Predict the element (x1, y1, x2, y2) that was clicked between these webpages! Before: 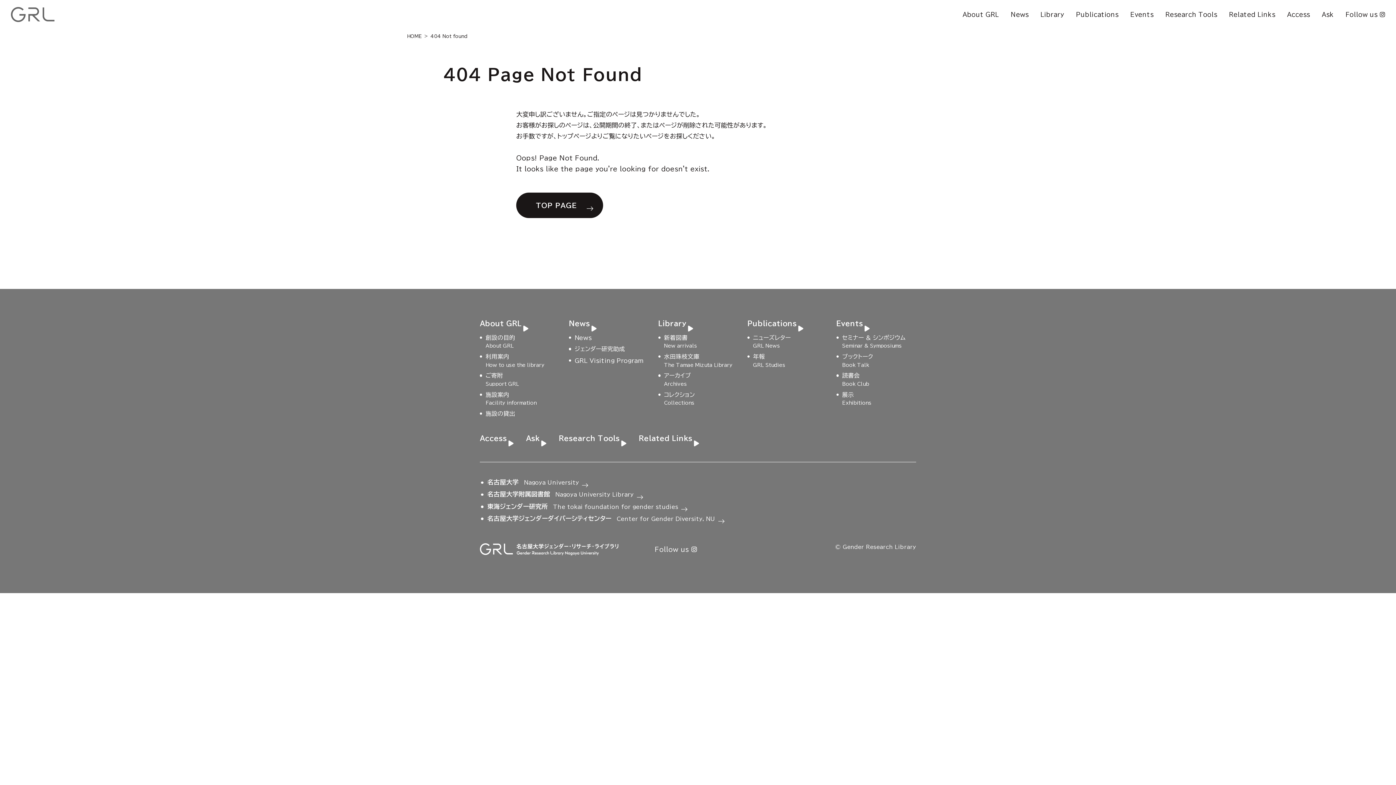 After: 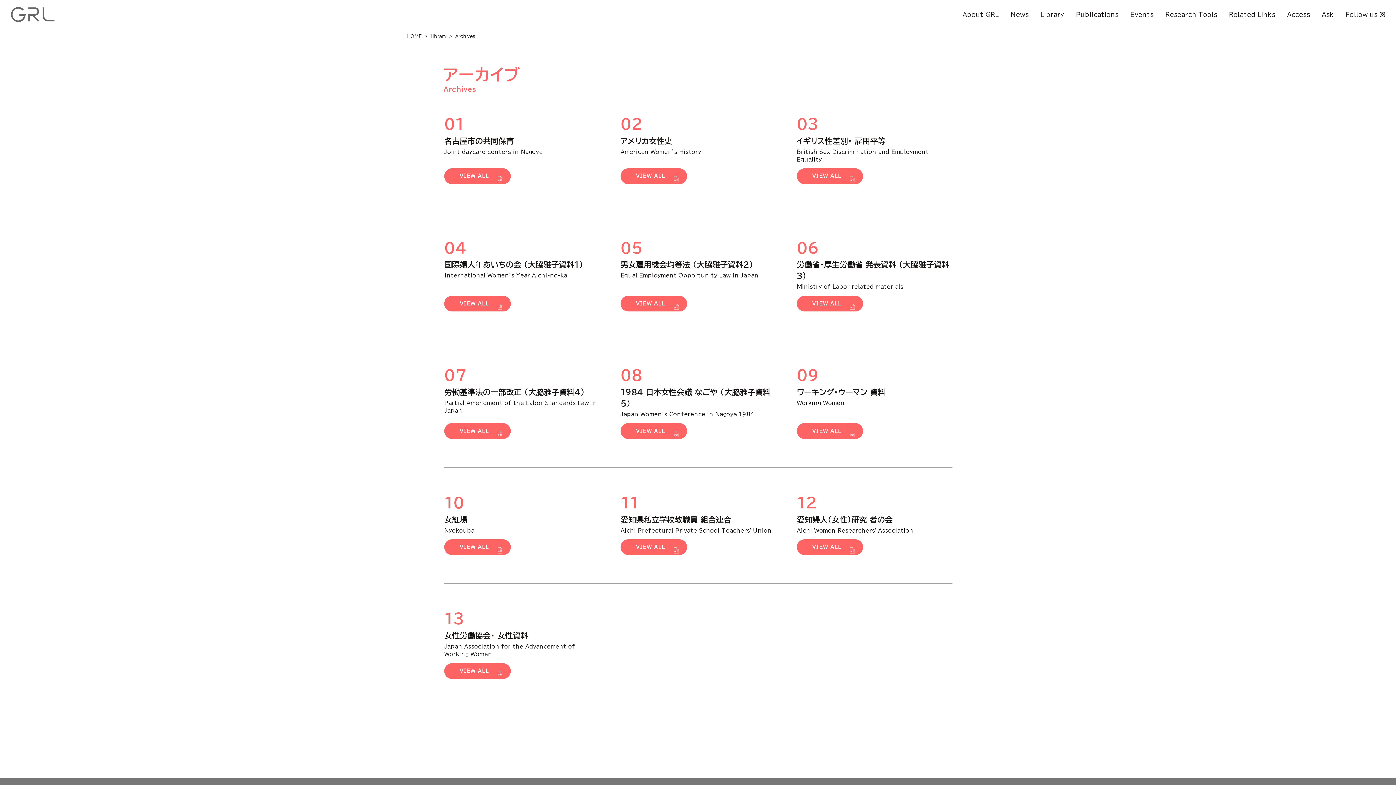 Action: label: アーカイブ
Archives bbox: (658, 370, 691, 388)